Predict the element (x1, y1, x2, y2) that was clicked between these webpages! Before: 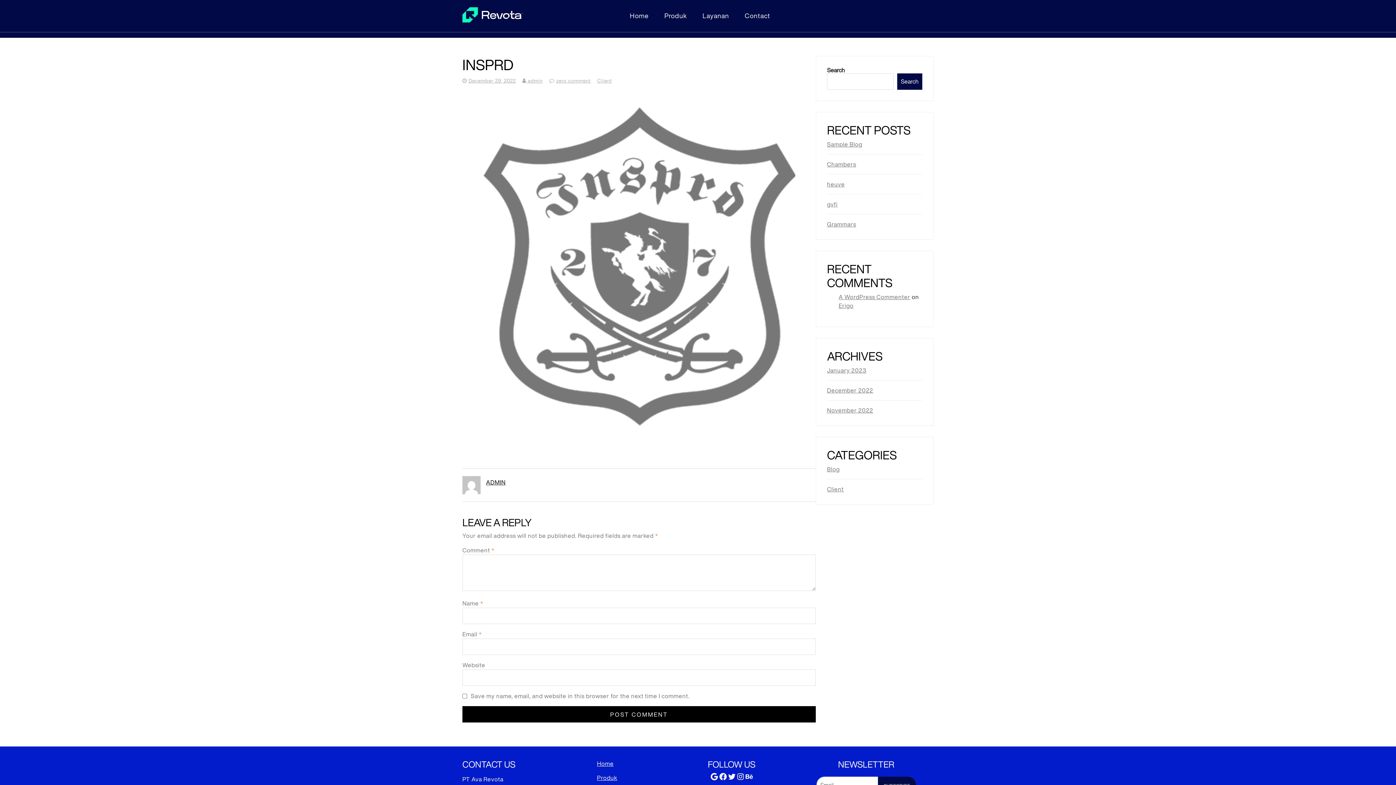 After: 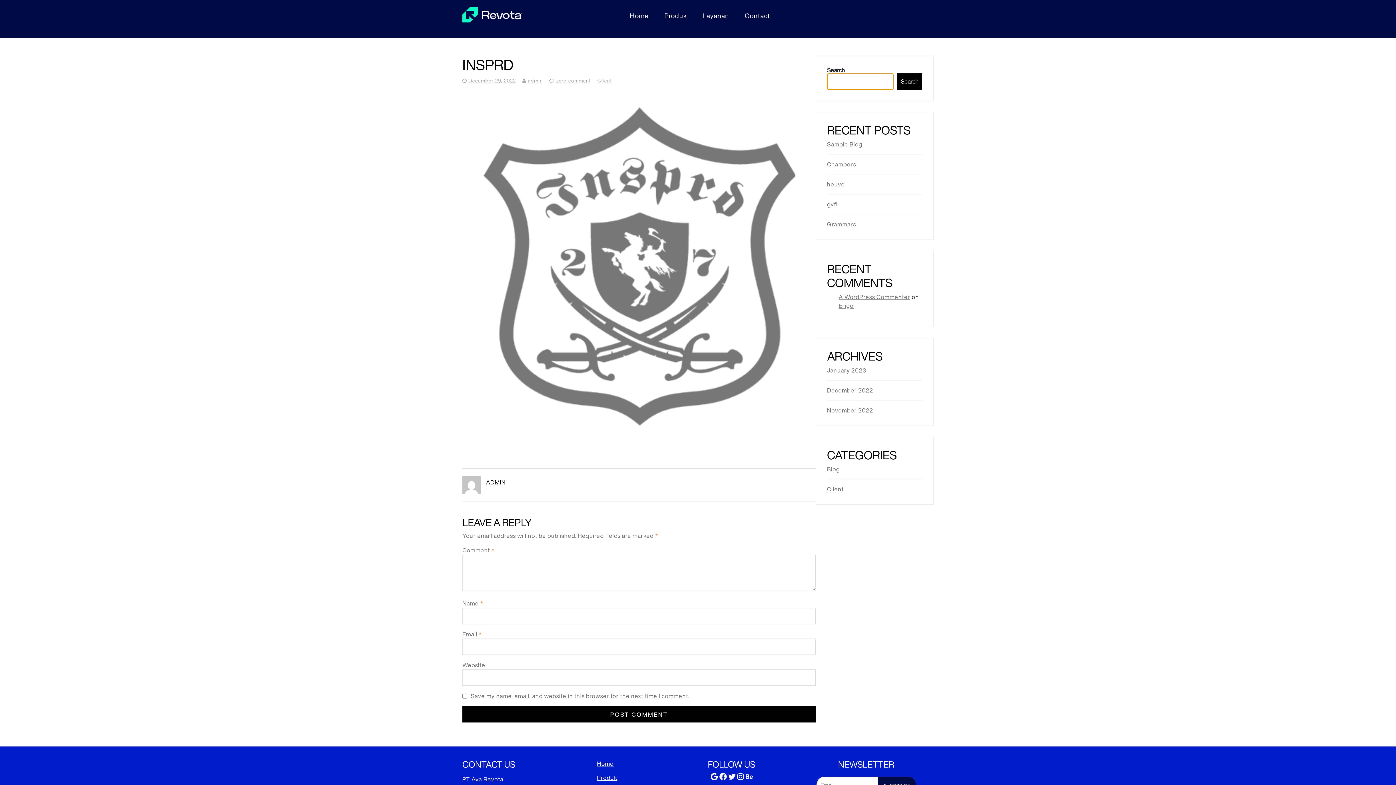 Action: bbox: (897, 73, 922, 89) label: Search